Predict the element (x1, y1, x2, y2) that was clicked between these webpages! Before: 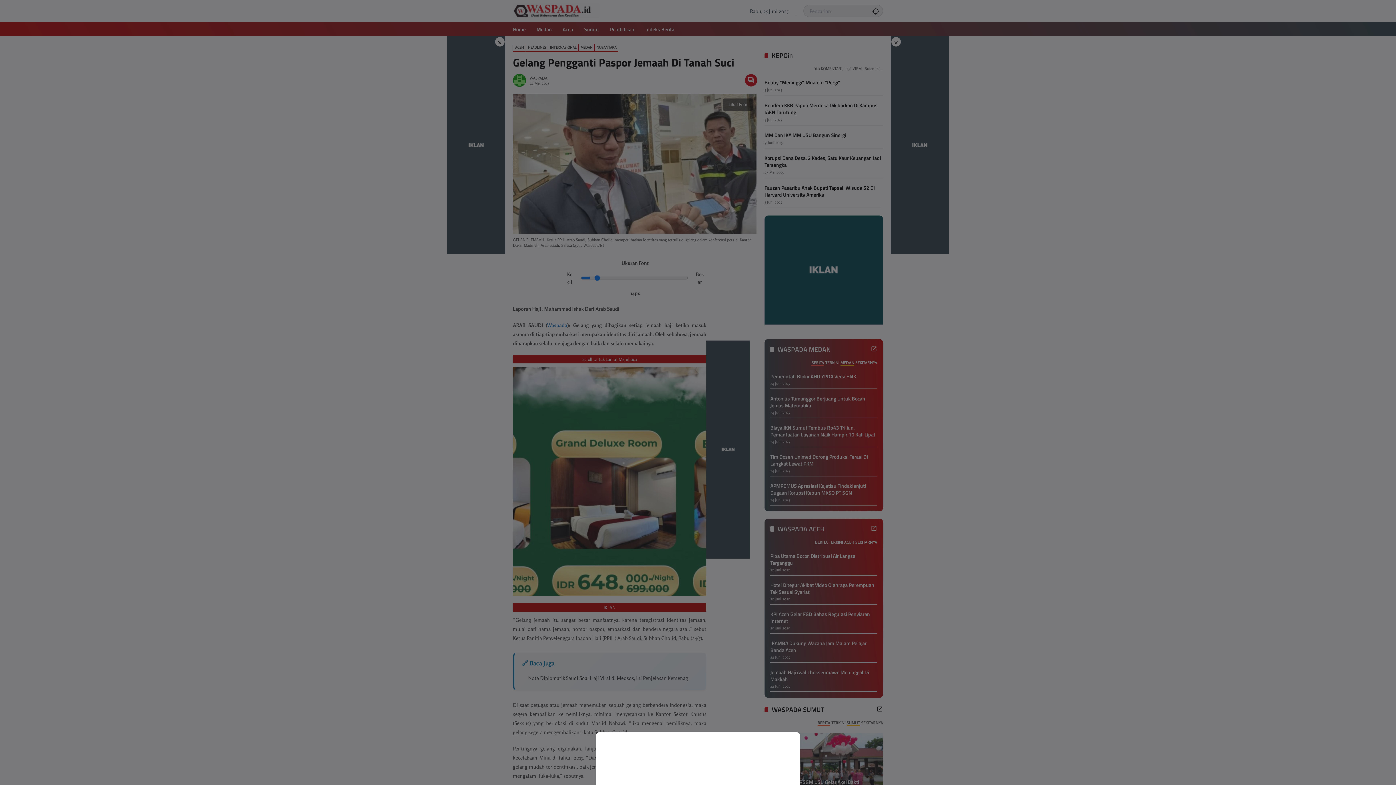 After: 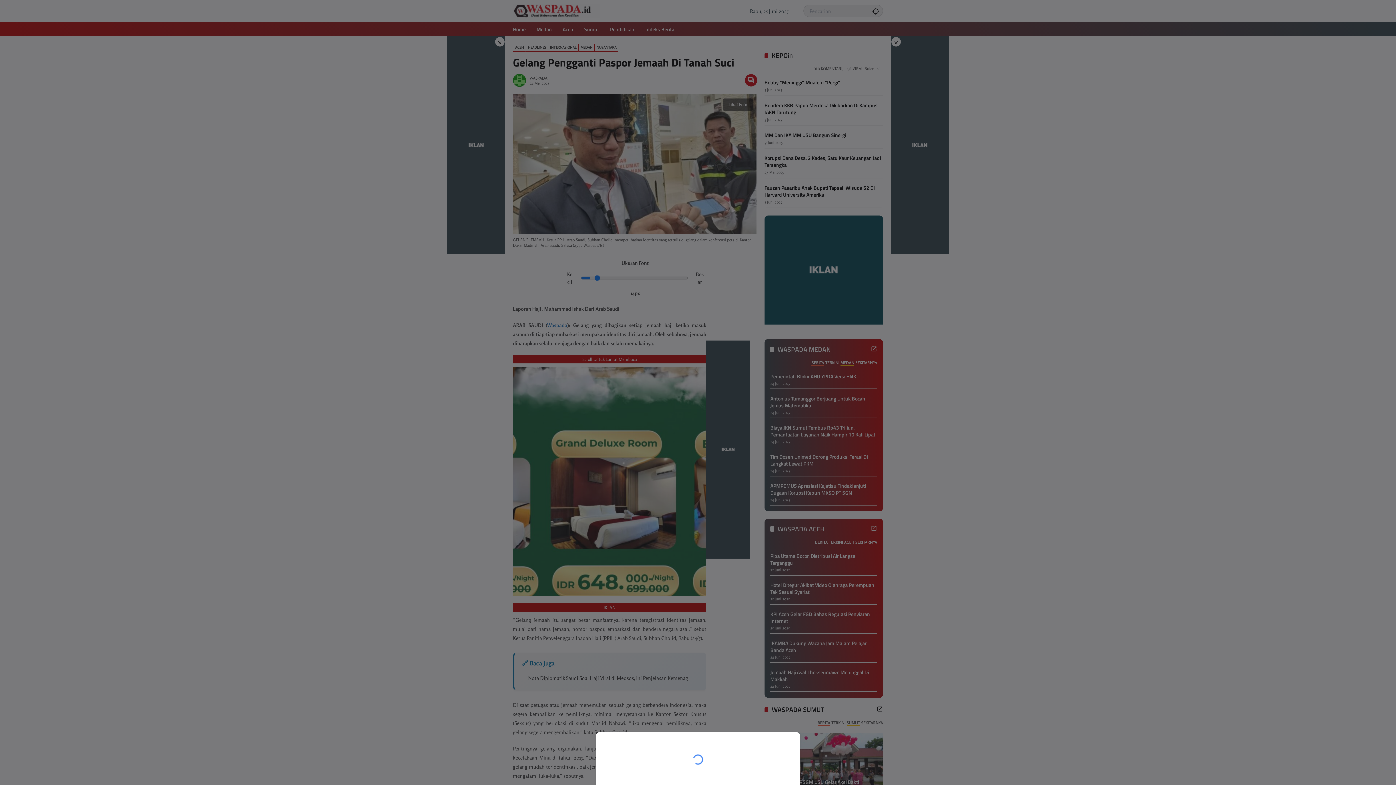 Action: bbox: (0, 0, 1396, 785)